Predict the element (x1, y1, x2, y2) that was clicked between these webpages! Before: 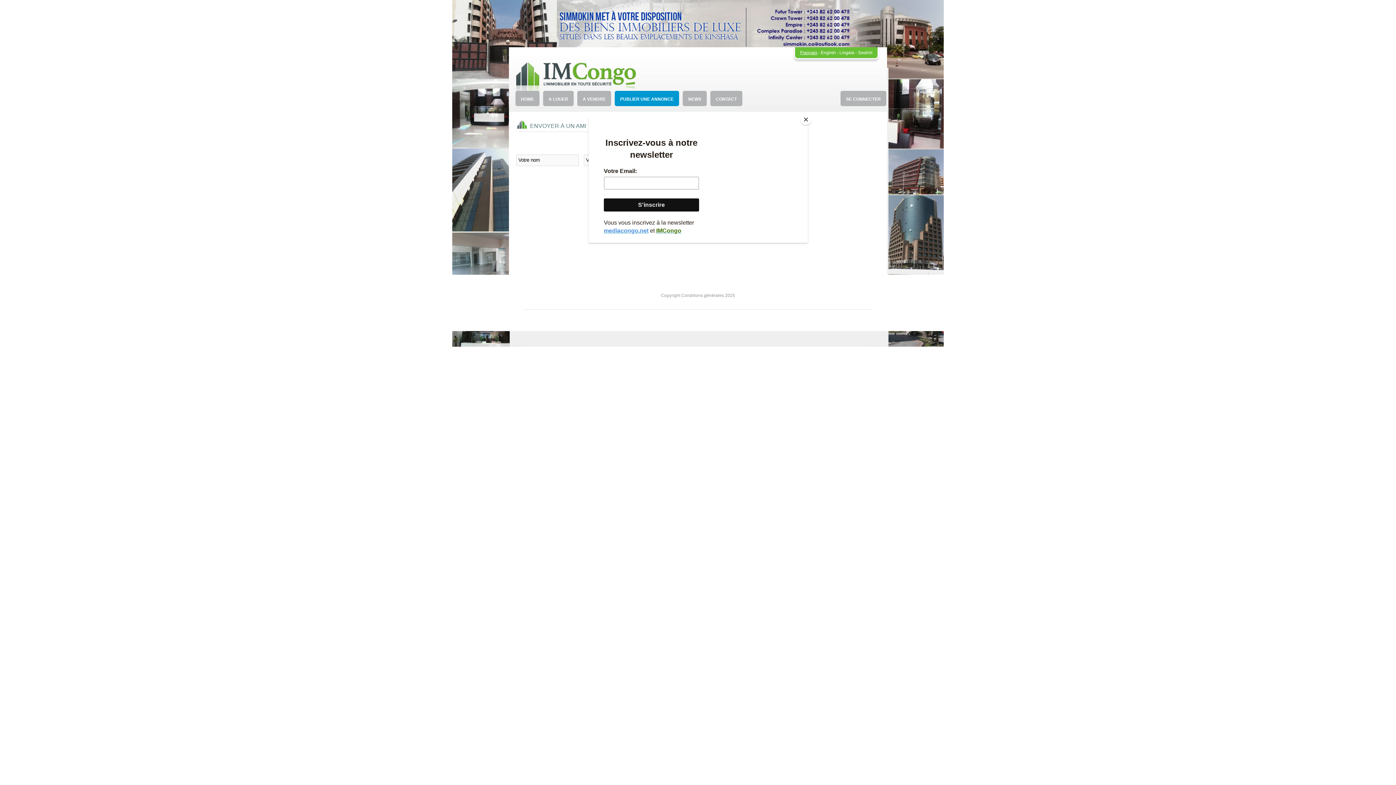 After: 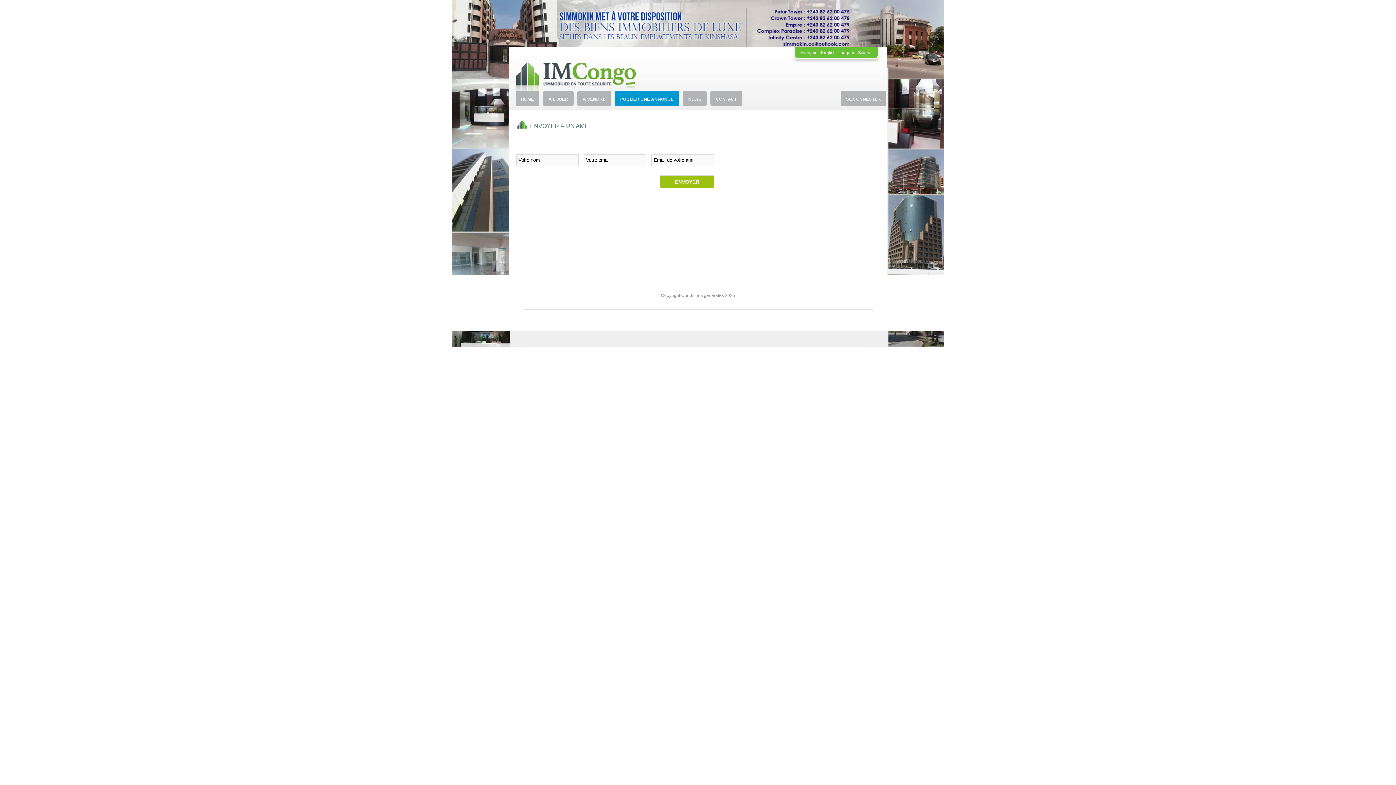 Action: label: Close bbox: (800, 114, 811, 125)